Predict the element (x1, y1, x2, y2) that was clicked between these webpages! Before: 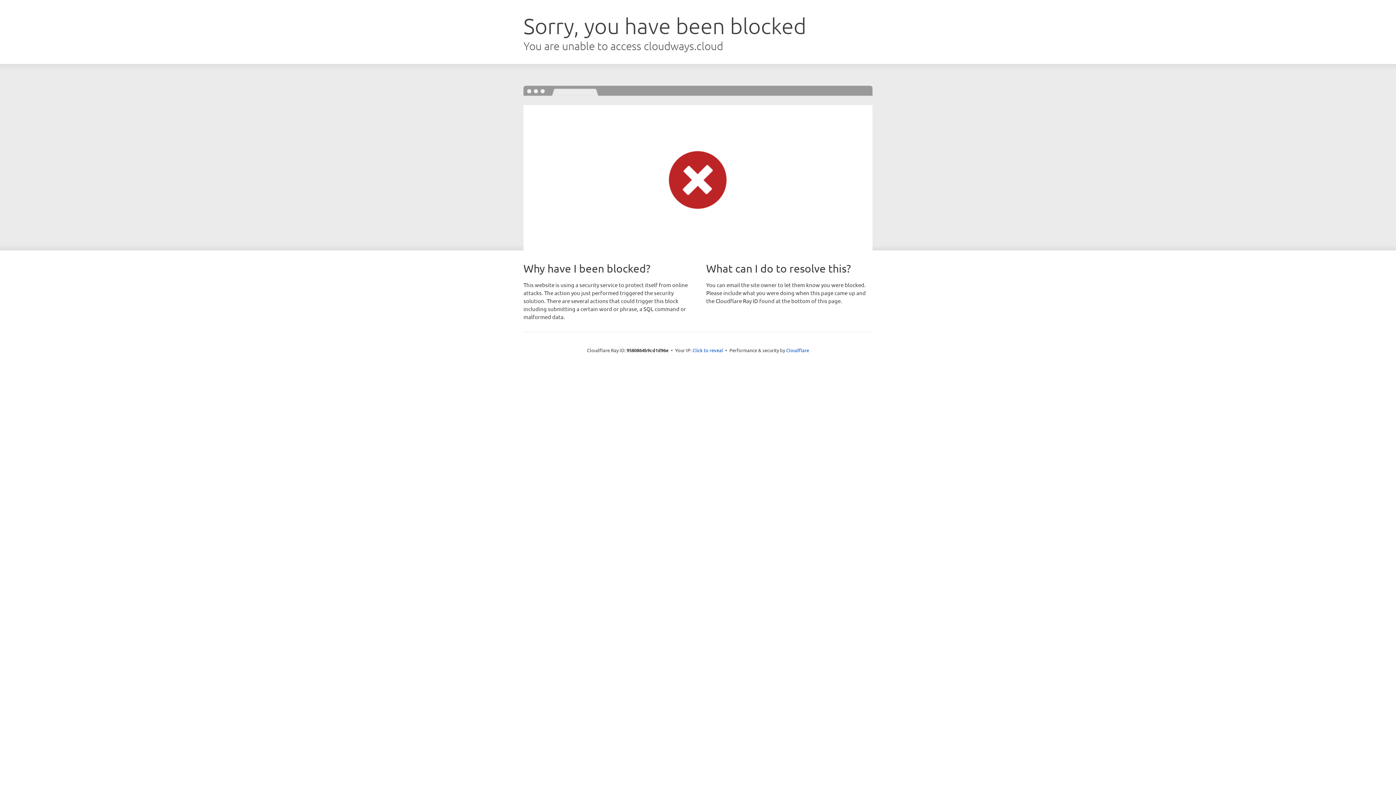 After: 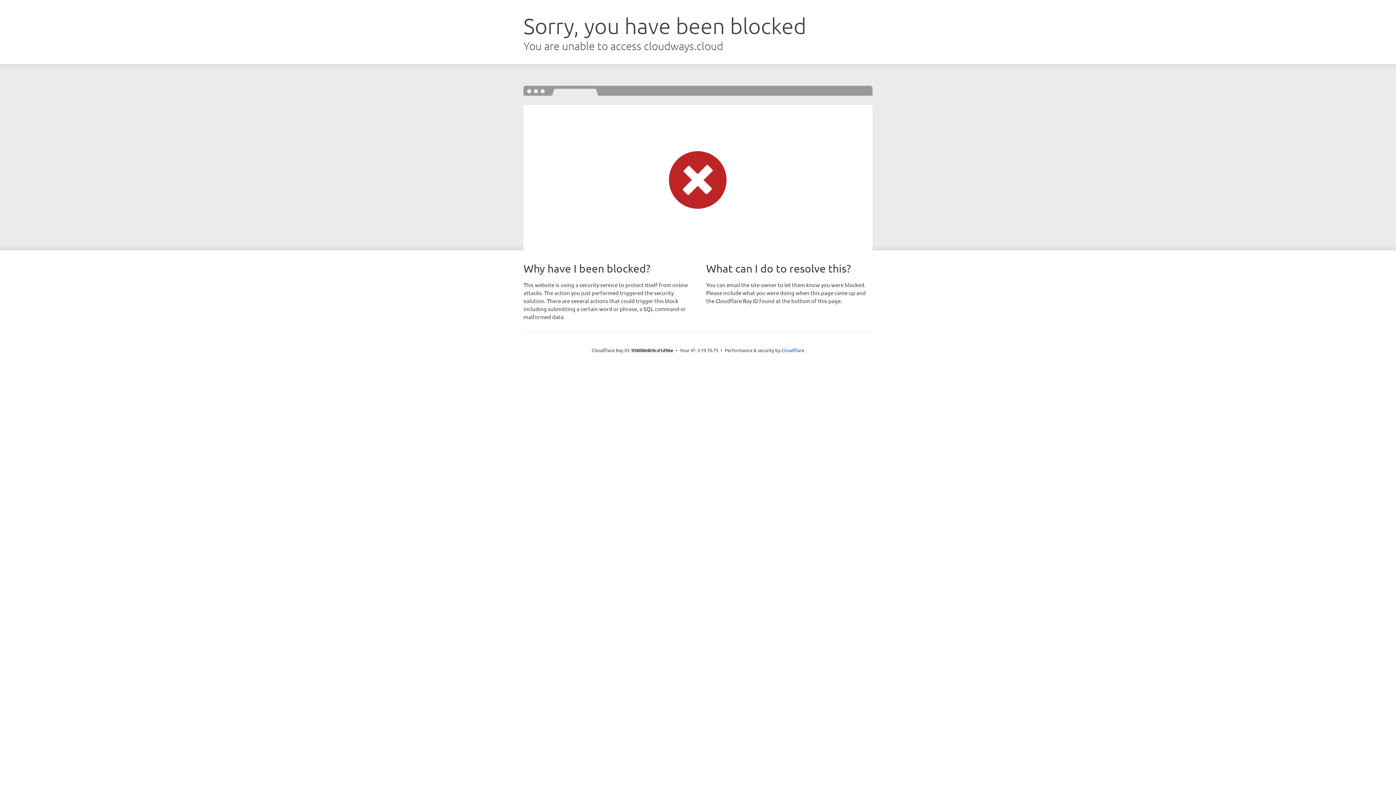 Action: bbox: (692, 346, 723, 353) label: Click to reveal